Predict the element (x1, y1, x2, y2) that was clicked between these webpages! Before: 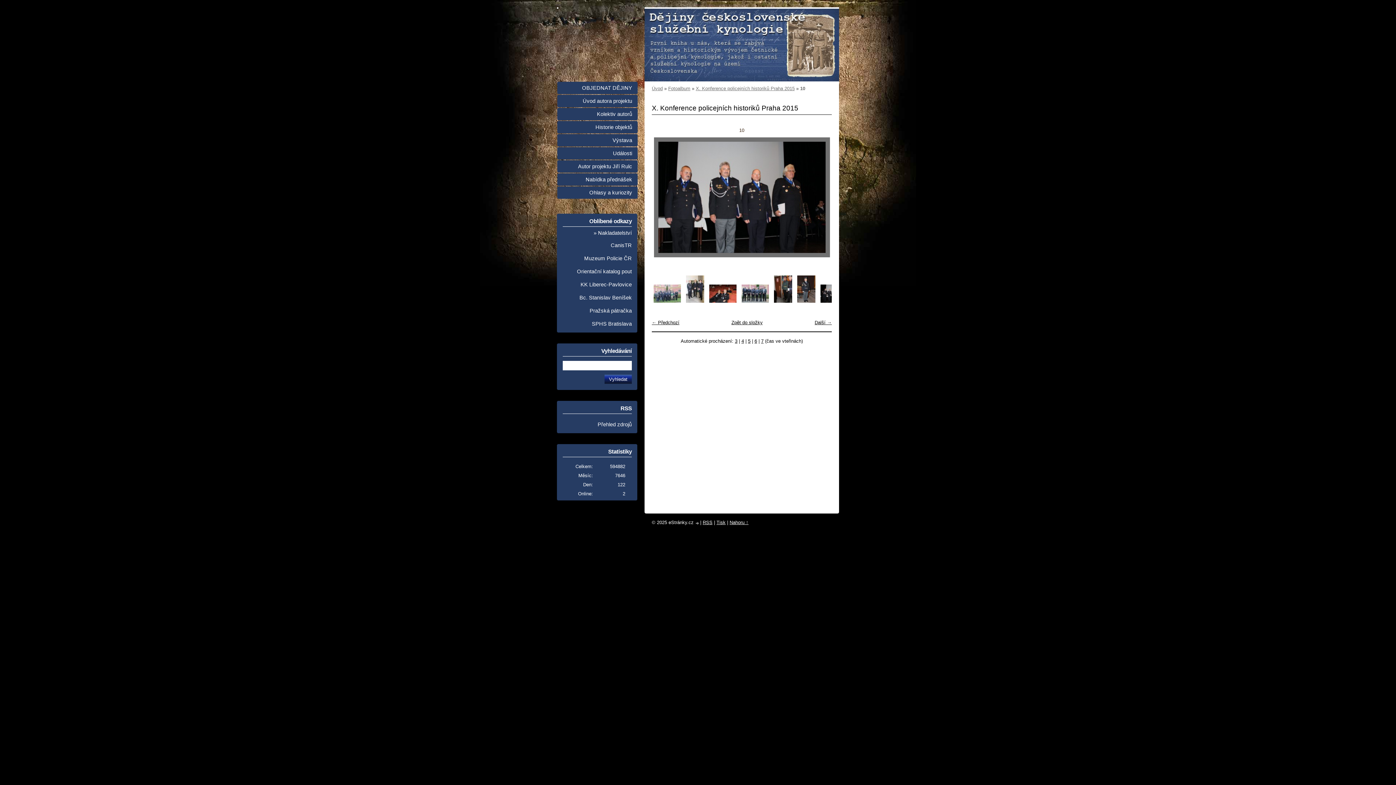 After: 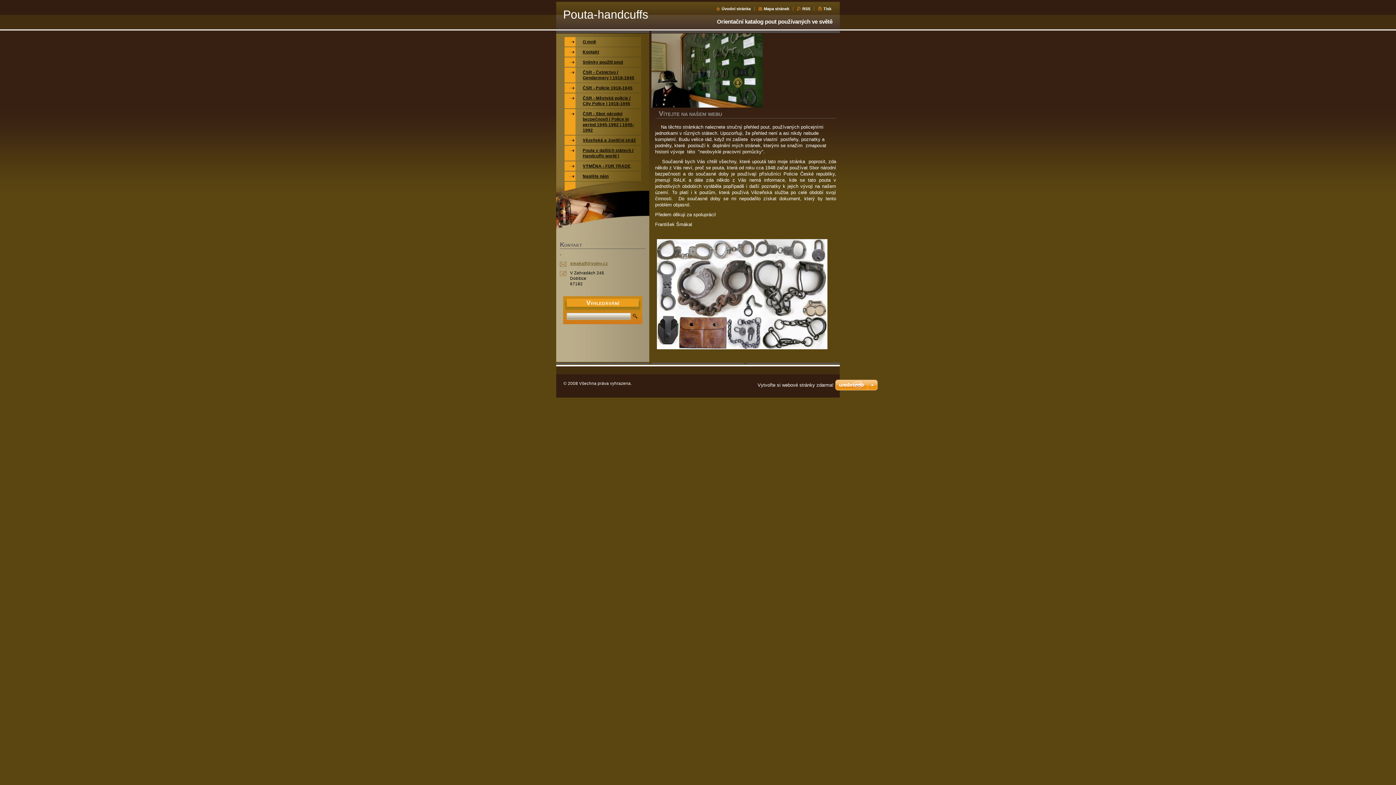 Action: label: Orientační katalog pout bbox: (557, 265, 637, 277)